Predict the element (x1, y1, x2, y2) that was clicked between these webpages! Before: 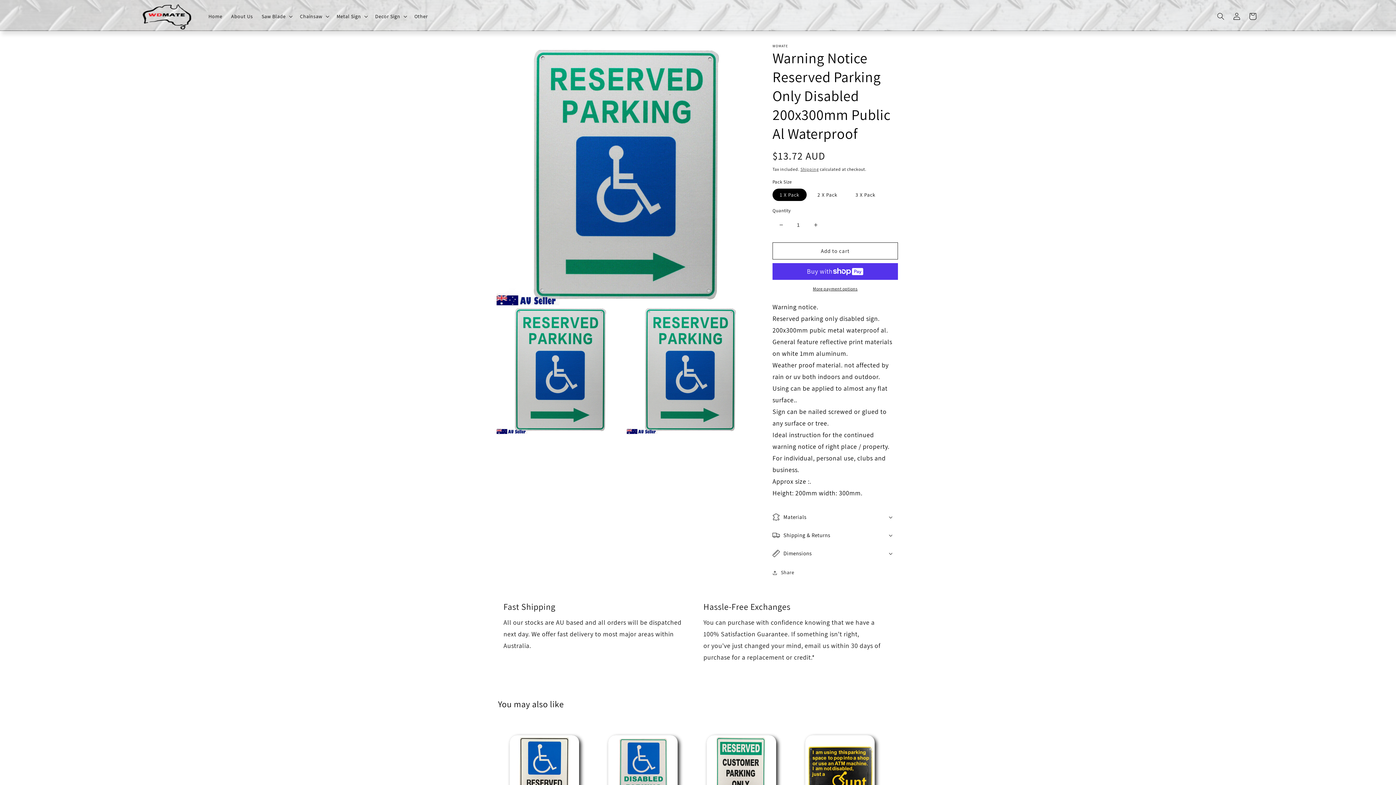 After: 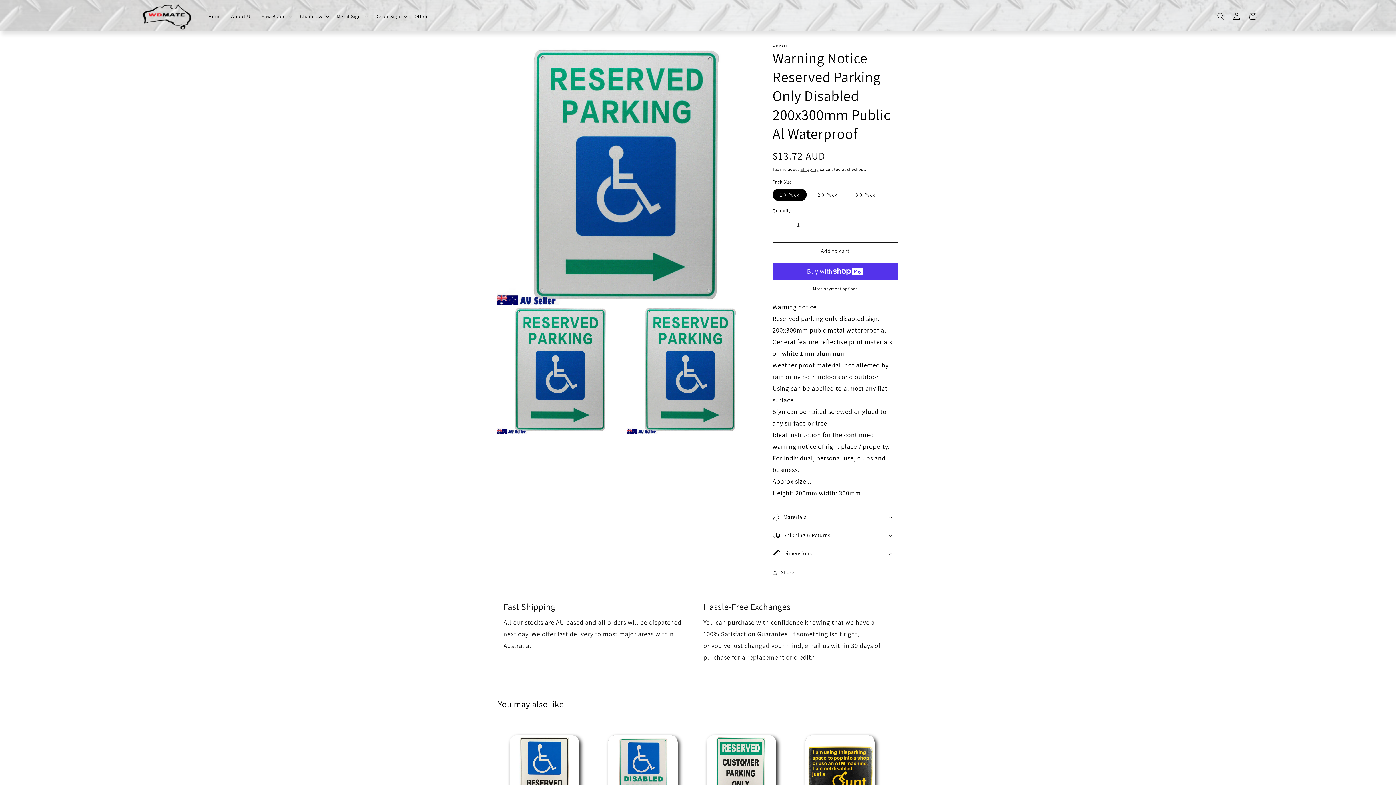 Action: label: Dimensions bbox: (772, 544, 898, 562)